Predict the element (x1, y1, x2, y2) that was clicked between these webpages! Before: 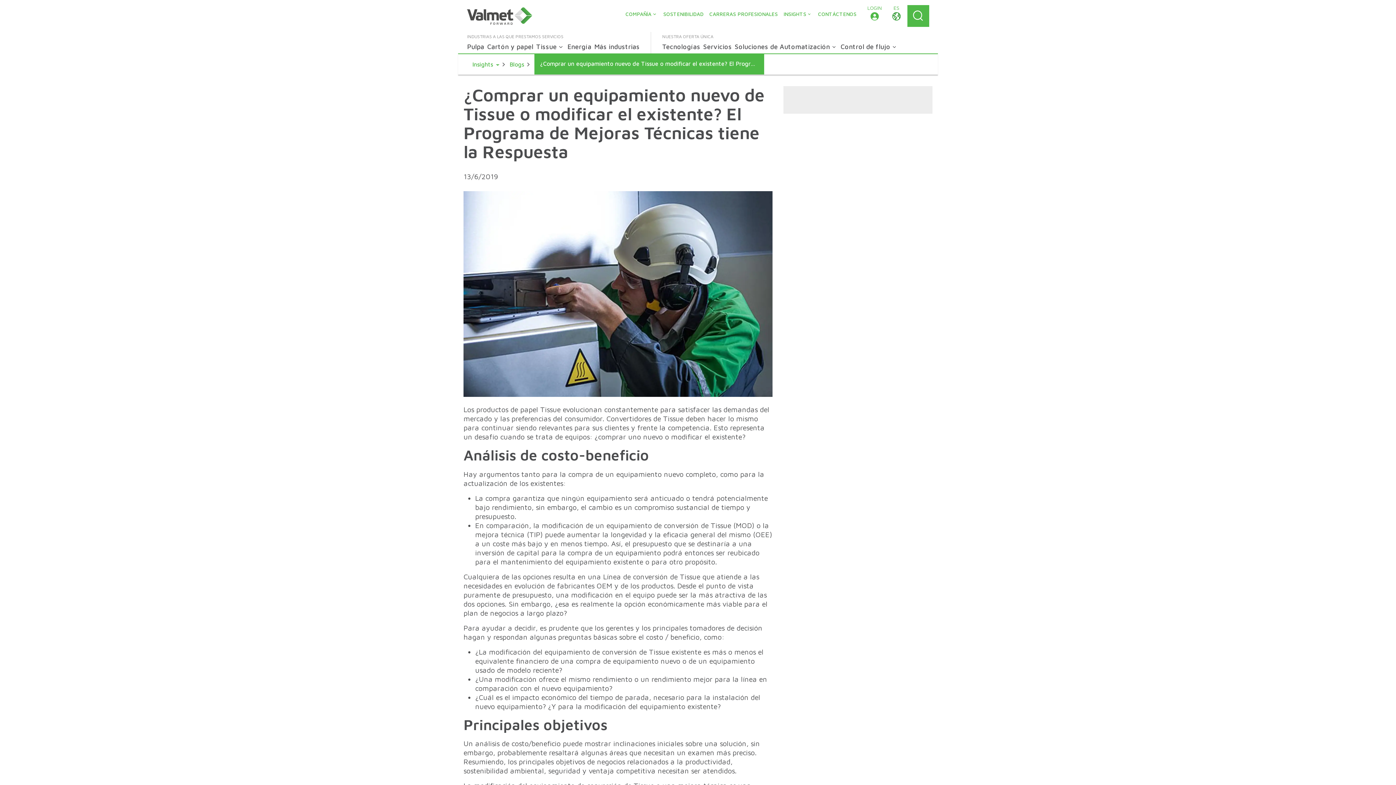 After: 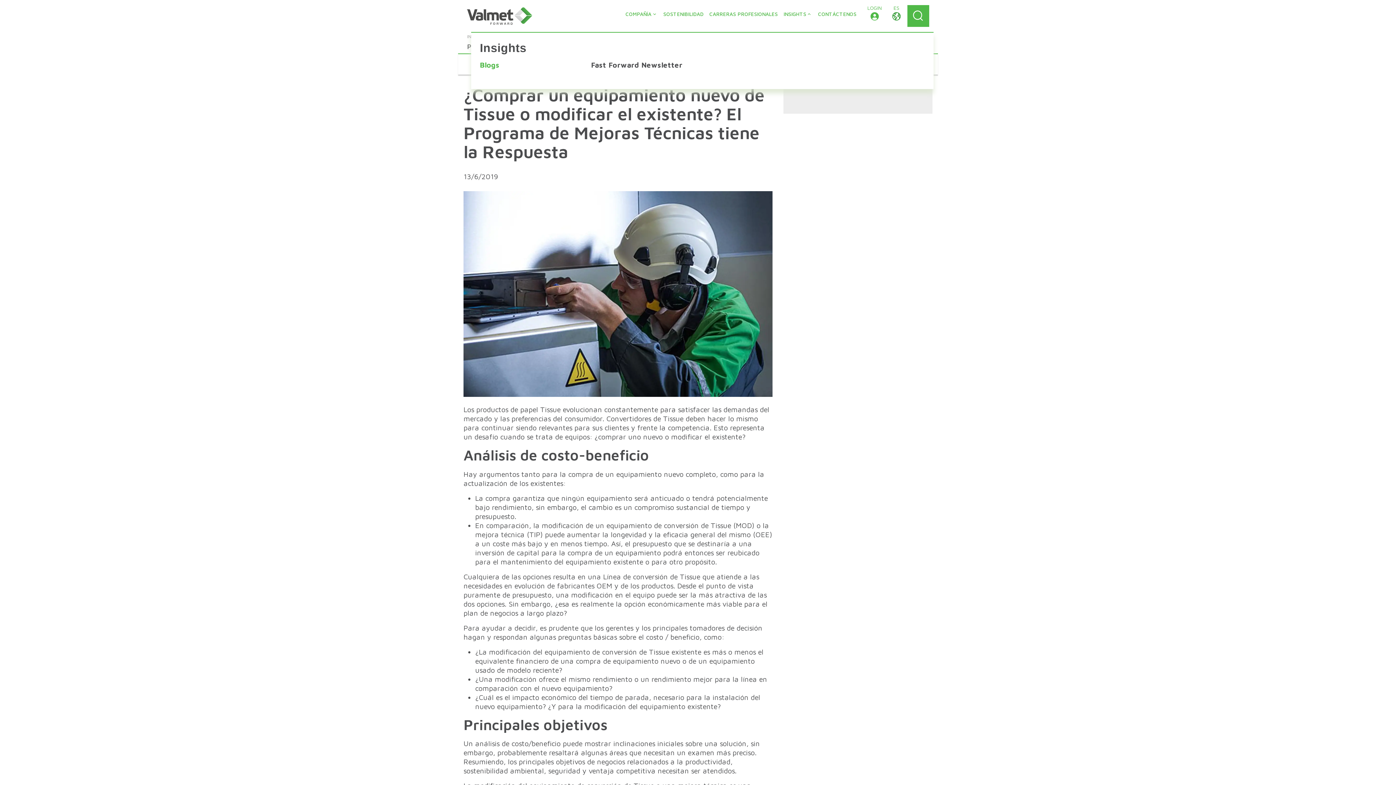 Action: label: INSIGHTS bbox: (778, 9, 812, 18)